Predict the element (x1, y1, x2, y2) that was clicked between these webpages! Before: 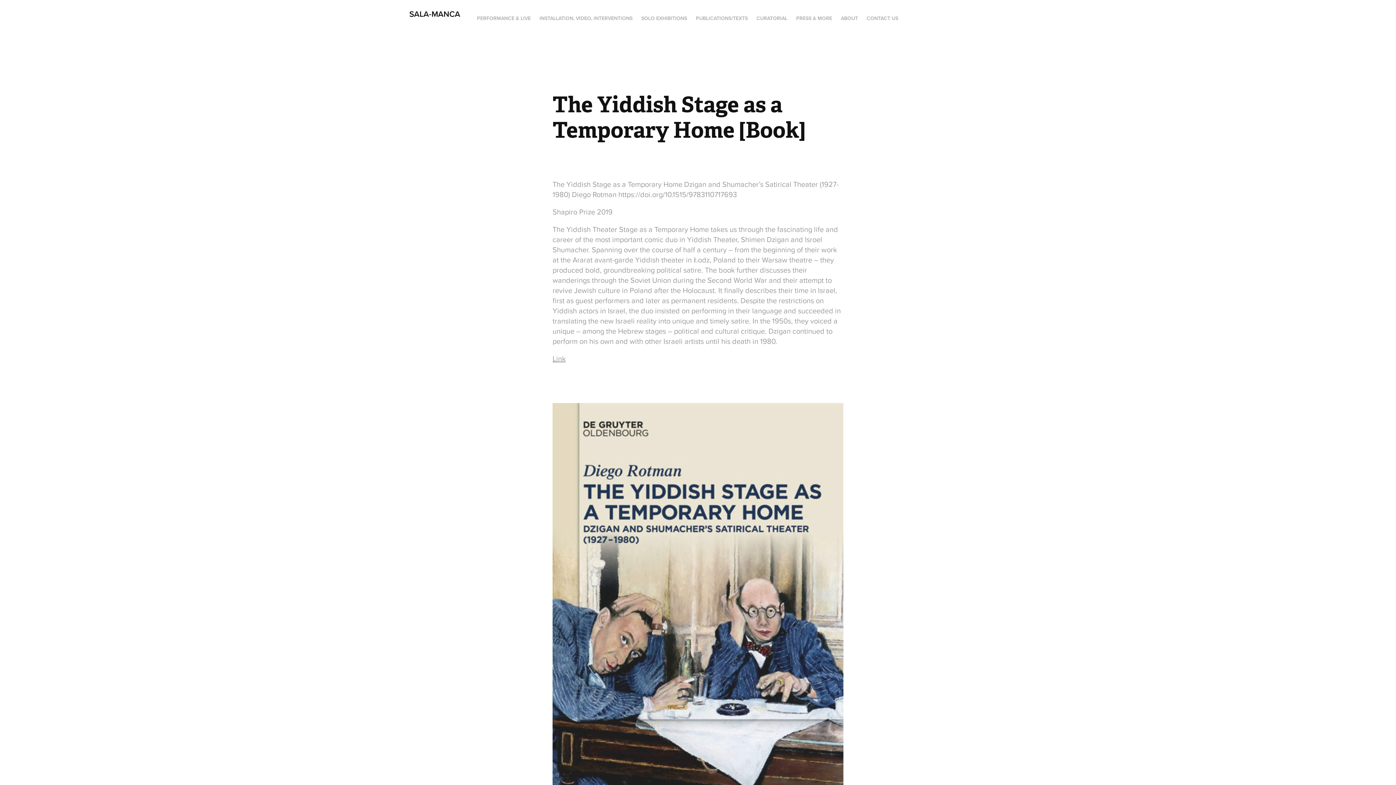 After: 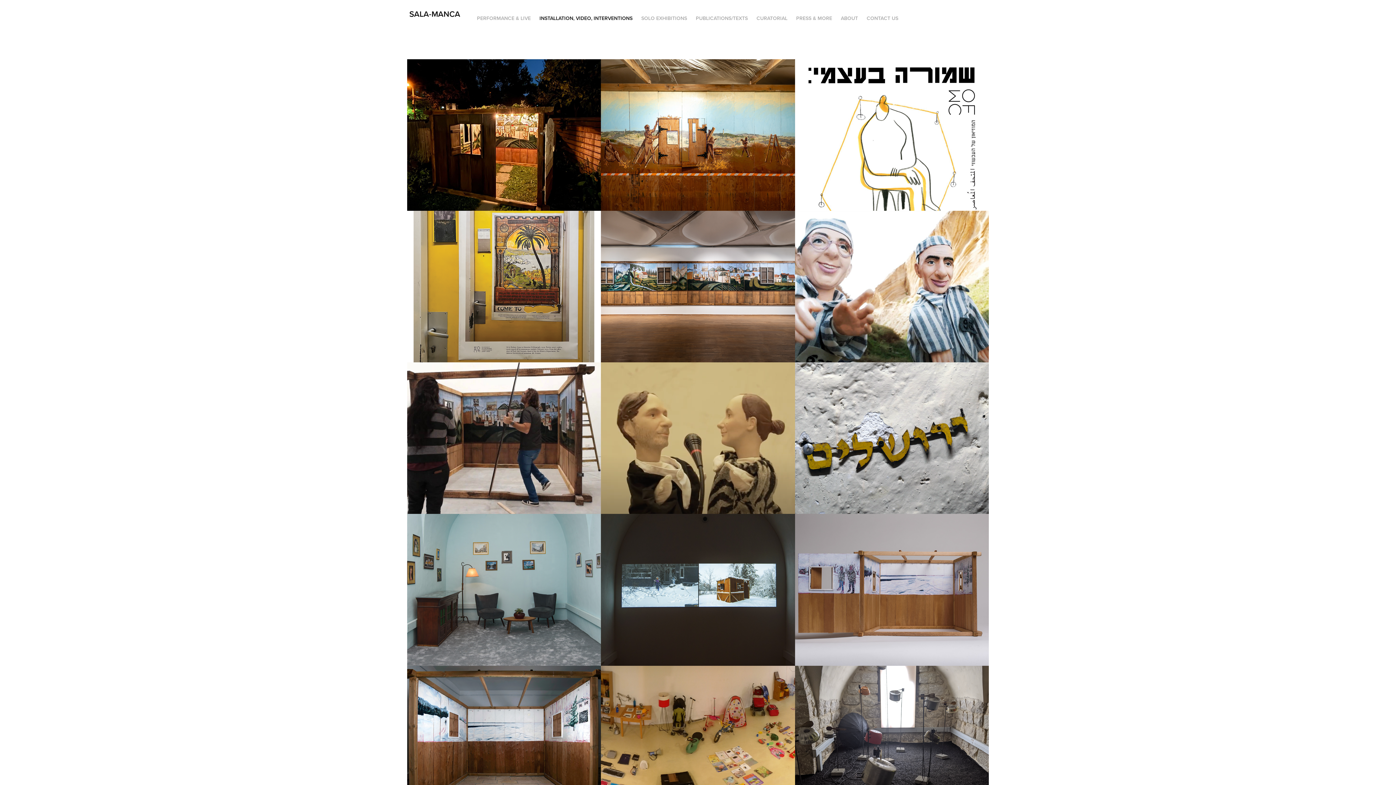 Action: label: INSTALLATION, VIDEO, INTERVENTIONS bbox: (539, 14, 632, 21)